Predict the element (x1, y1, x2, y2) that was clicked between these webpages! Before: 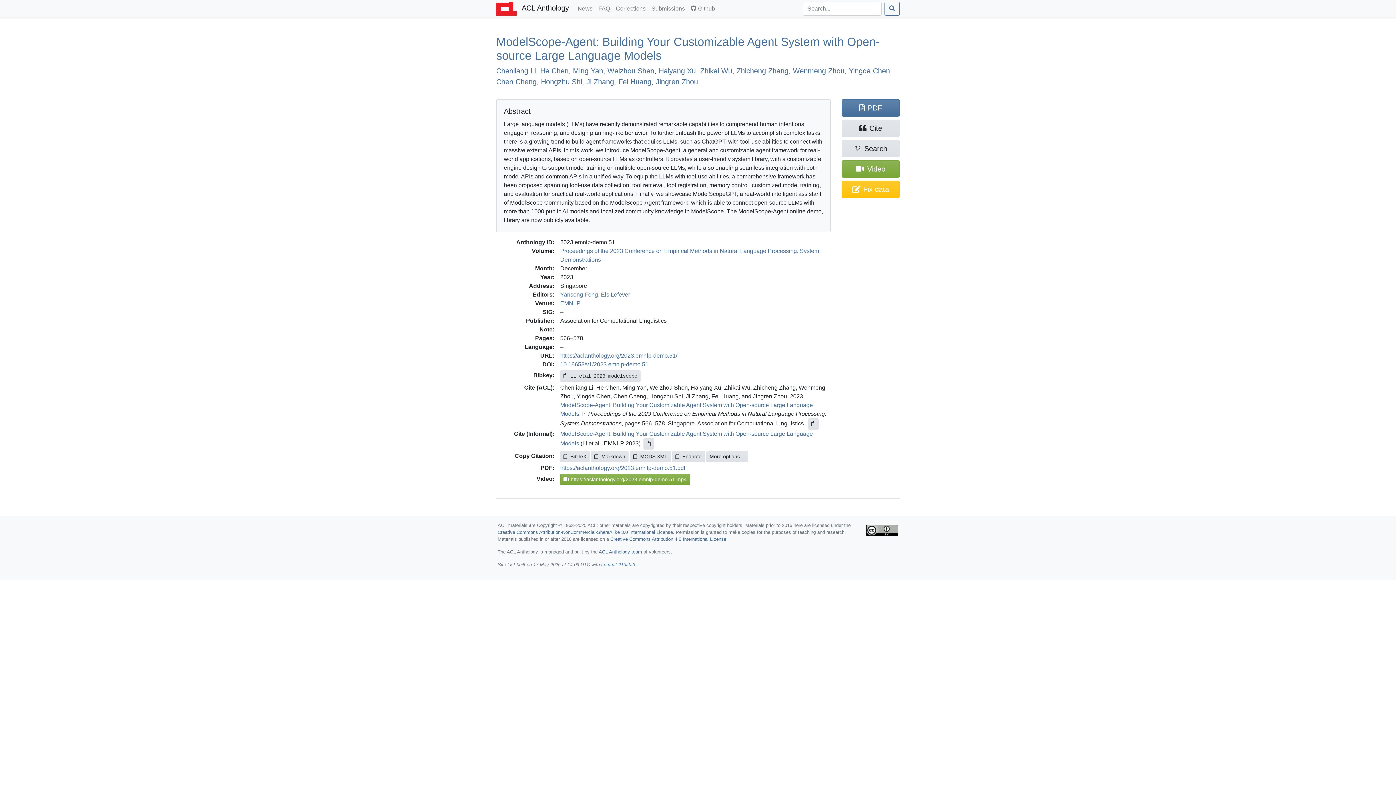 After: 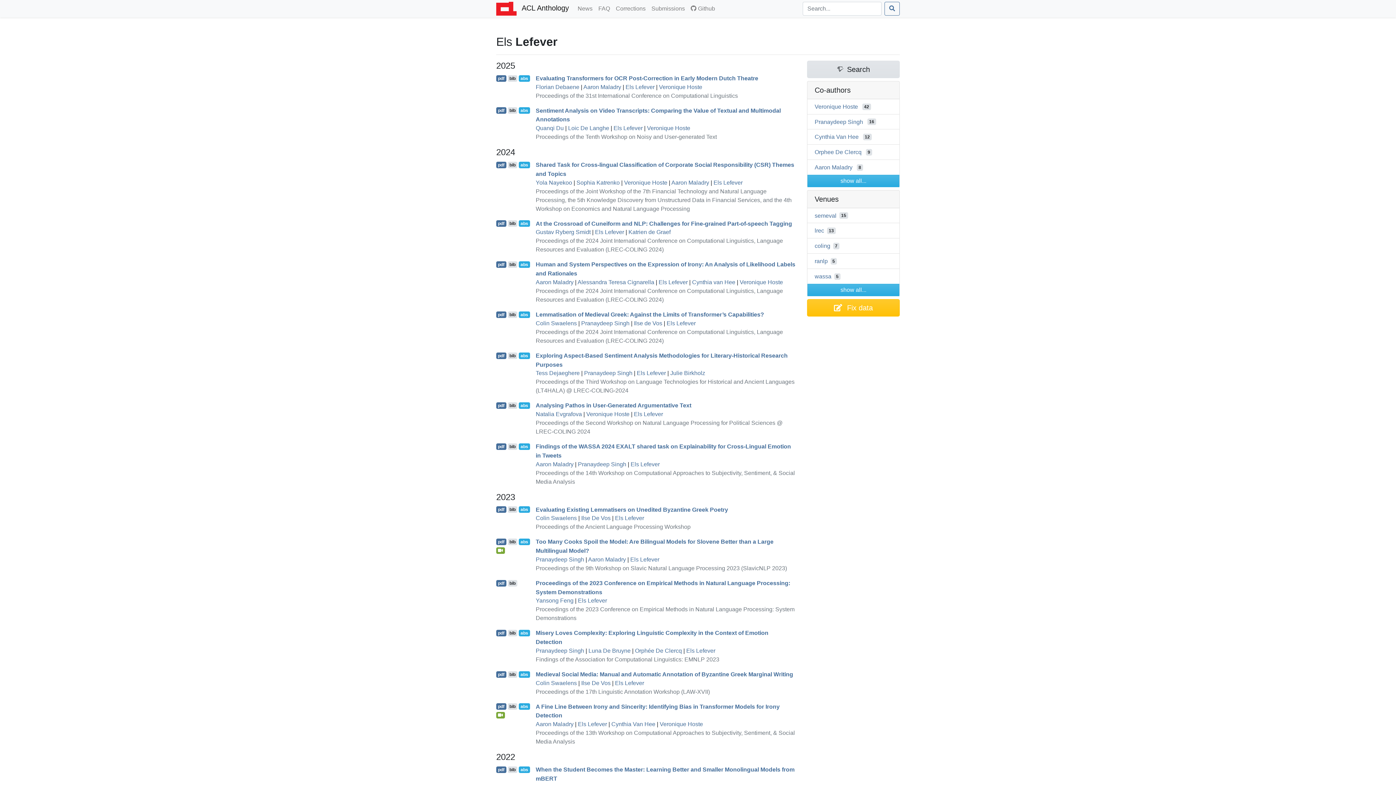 Action: bbox: (601, 291, 630, 297) label: Els Lefever